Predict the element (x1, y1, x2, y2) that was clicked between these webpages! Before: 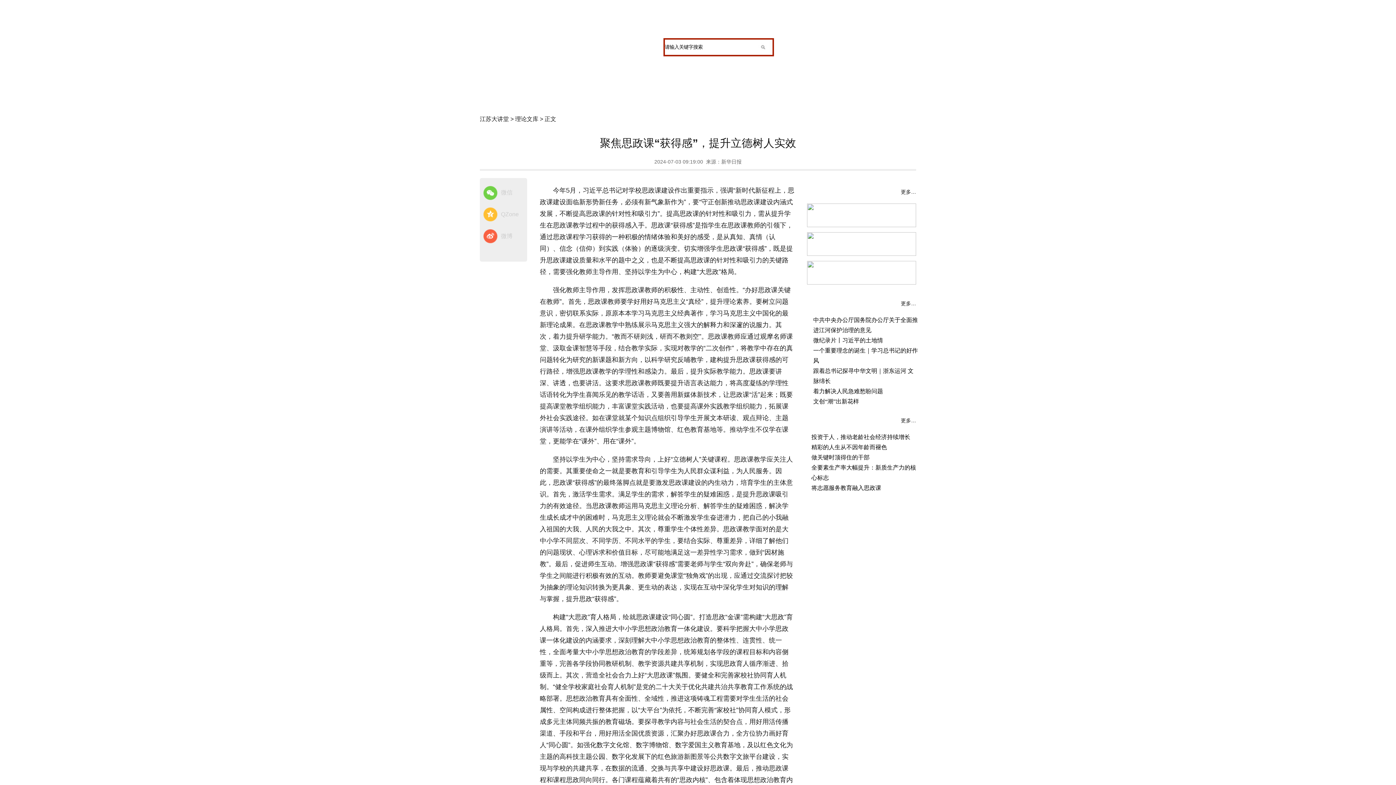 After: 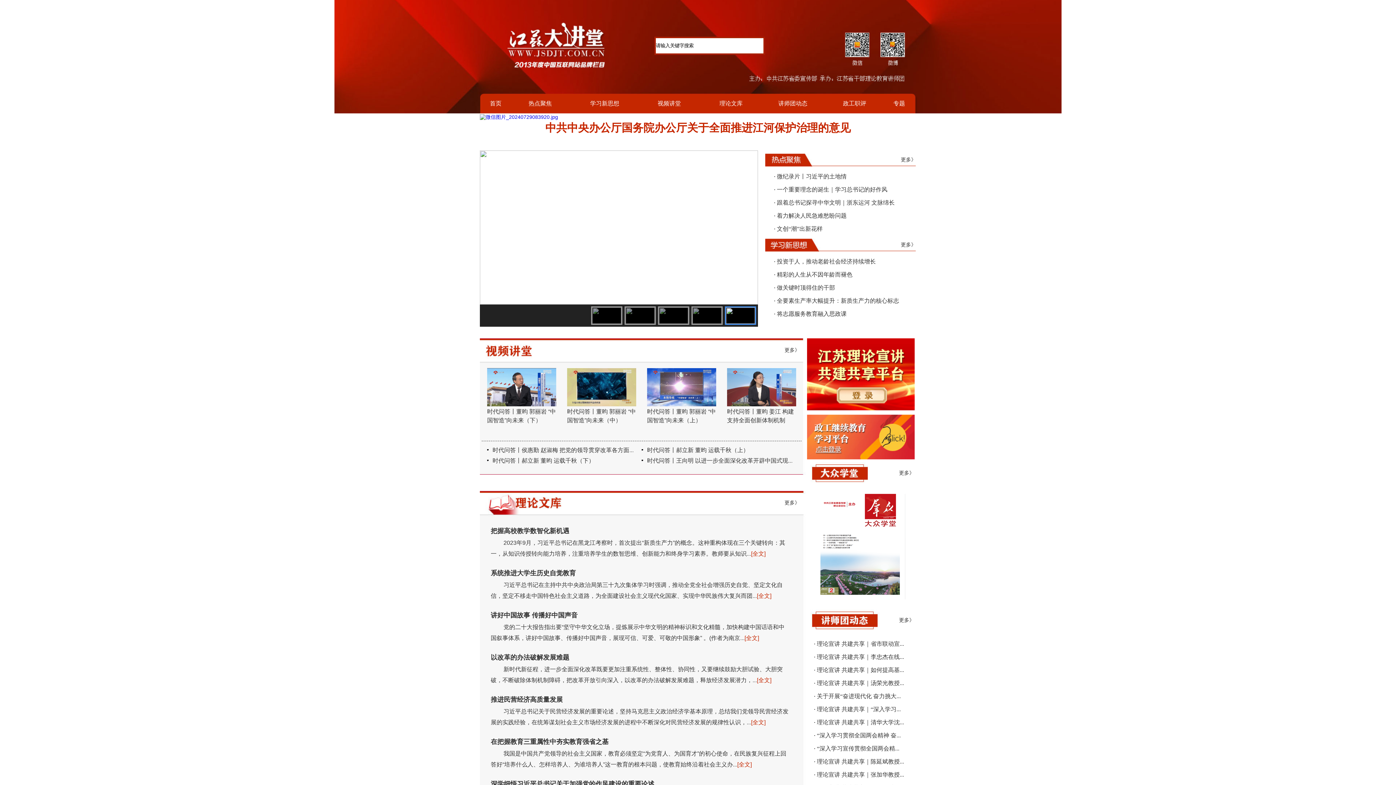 Action: label: 江苏大讲堂 bbox: (480, 116, 509, 122)